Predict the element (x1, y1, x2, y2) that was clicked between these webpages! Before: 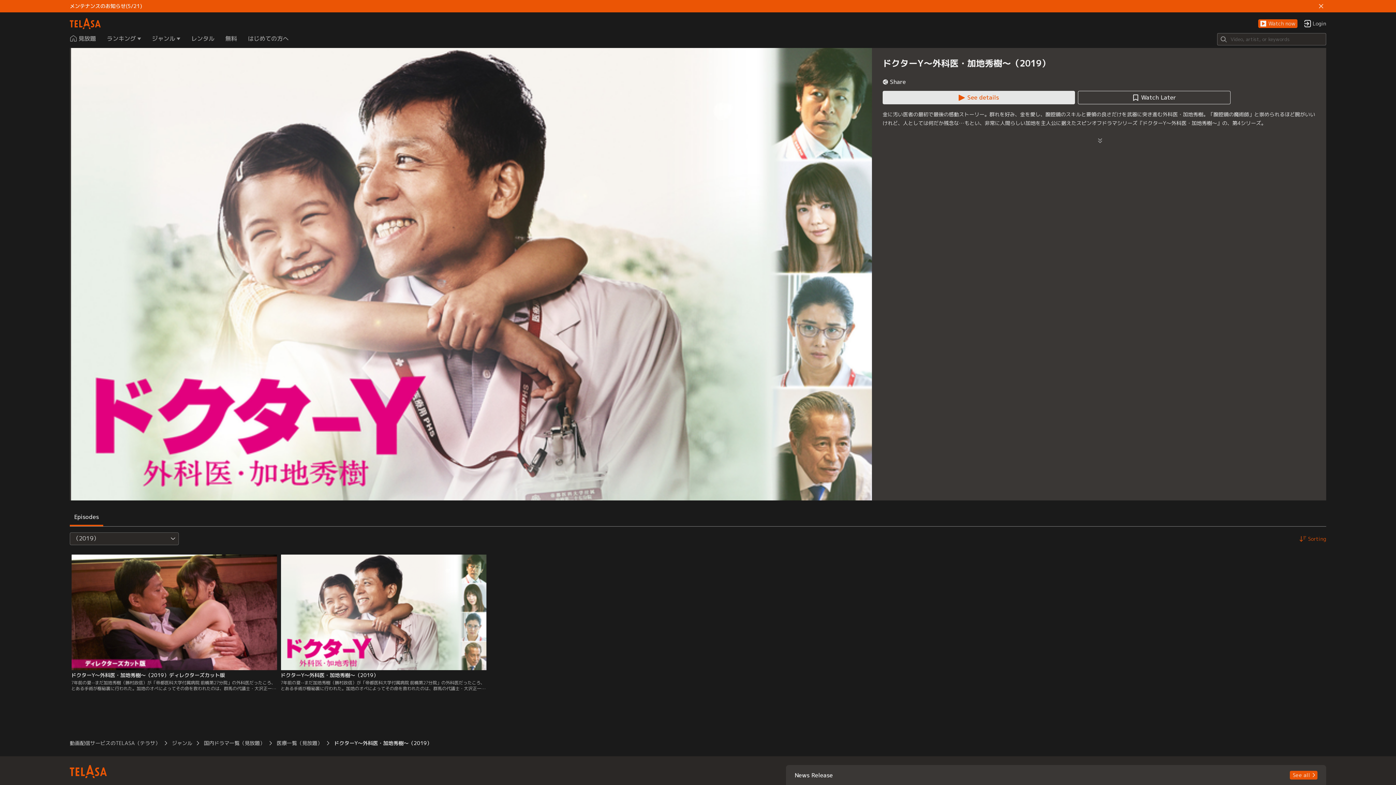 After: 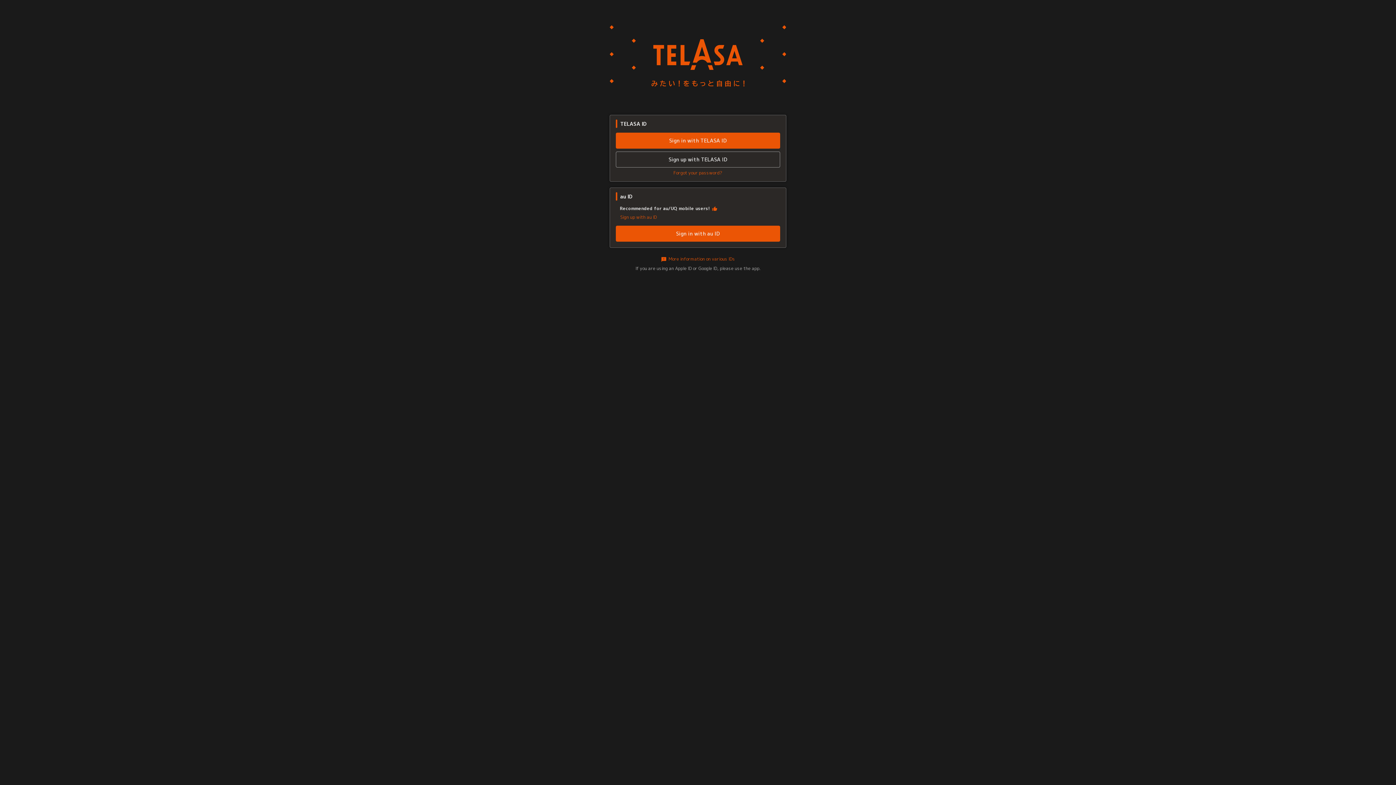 Action: label: Watch Later bbox: (1078, 90, 1230, 104)